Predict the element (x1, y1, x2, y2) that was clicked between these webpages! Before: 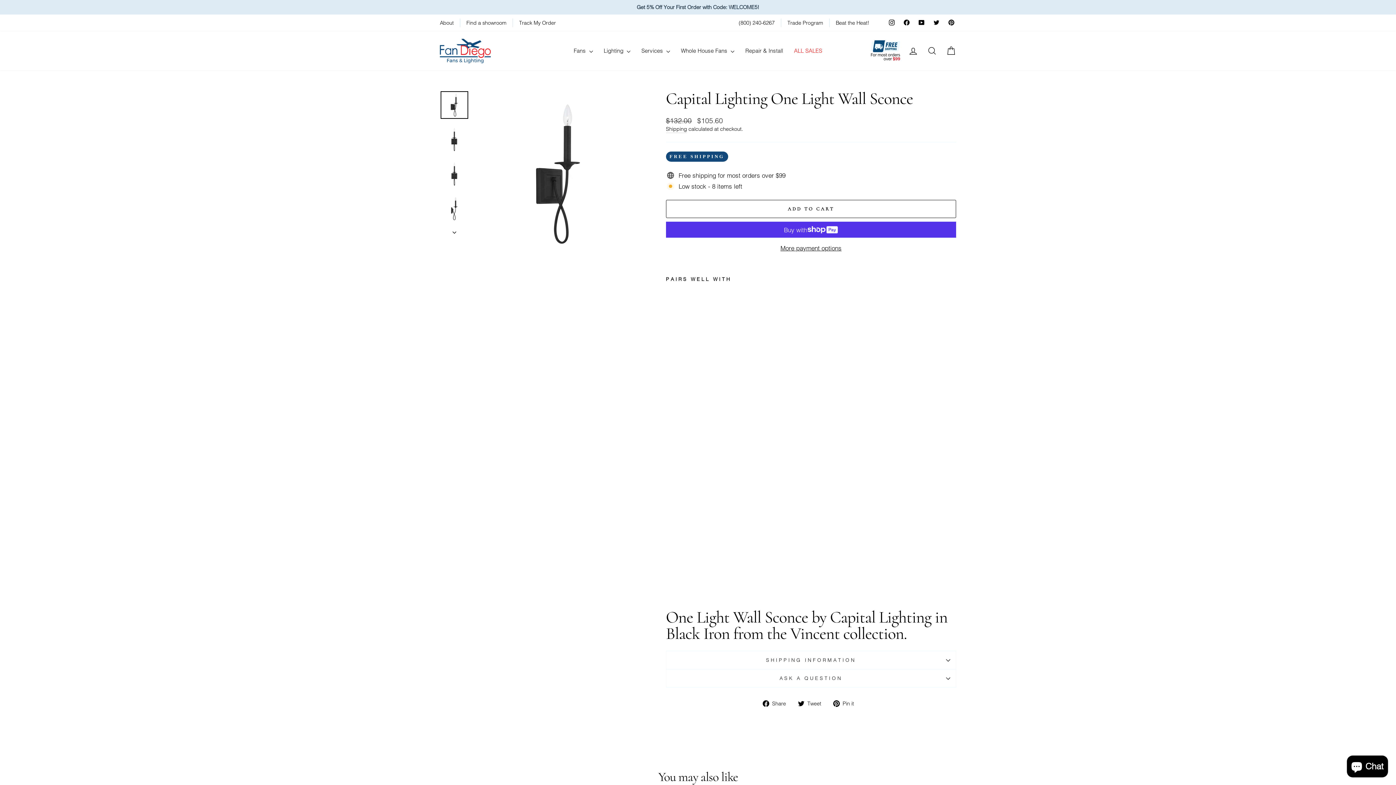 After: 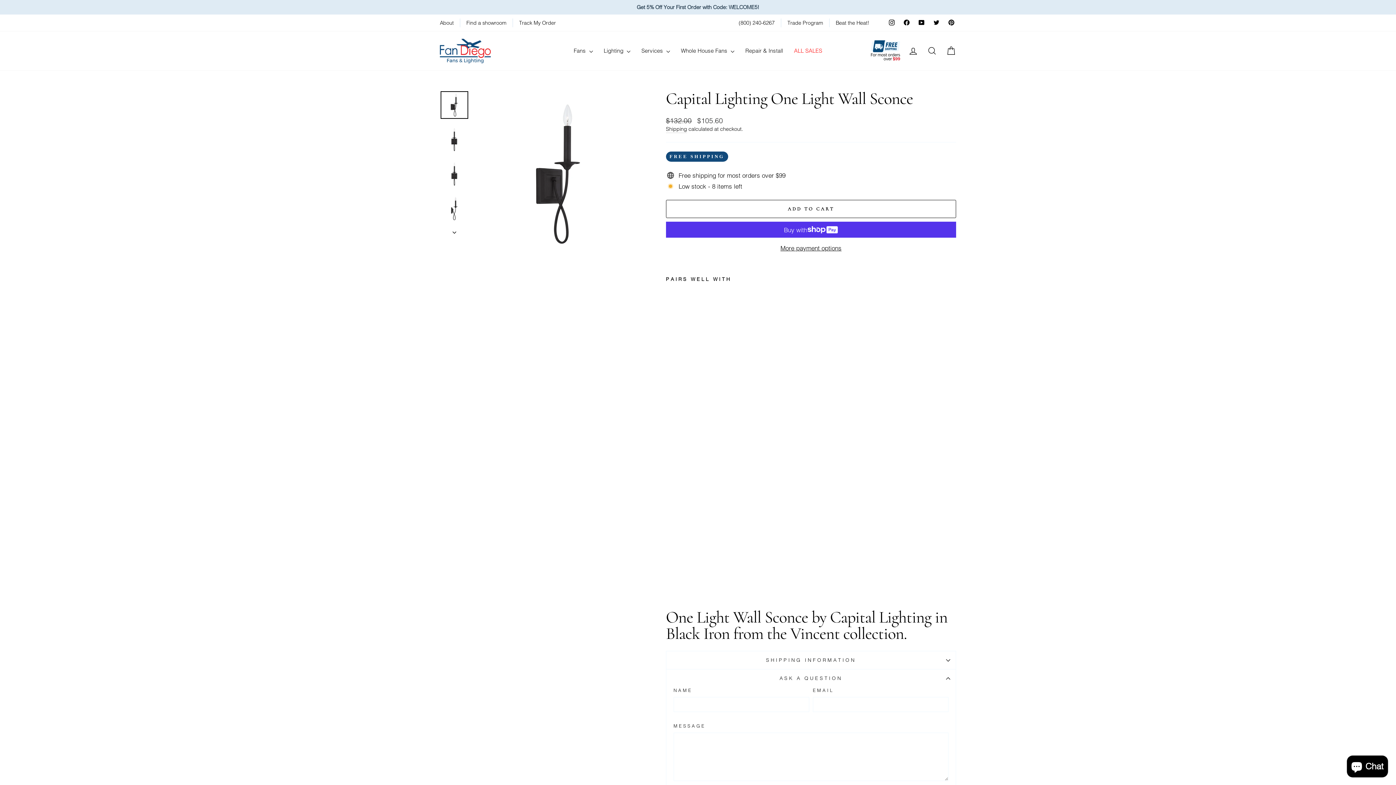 Action: label: ASK A QUESTION bbox: (666, 669, 956, 687)